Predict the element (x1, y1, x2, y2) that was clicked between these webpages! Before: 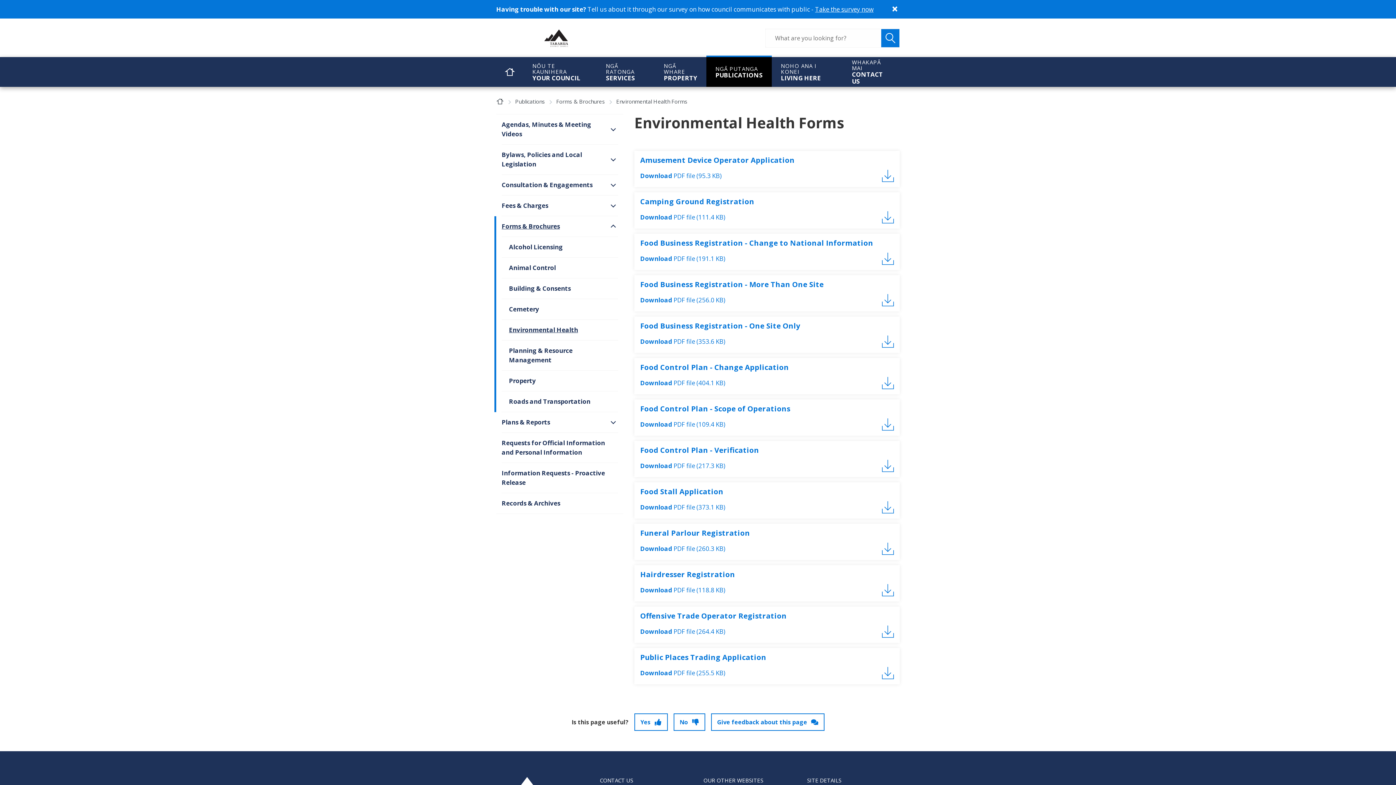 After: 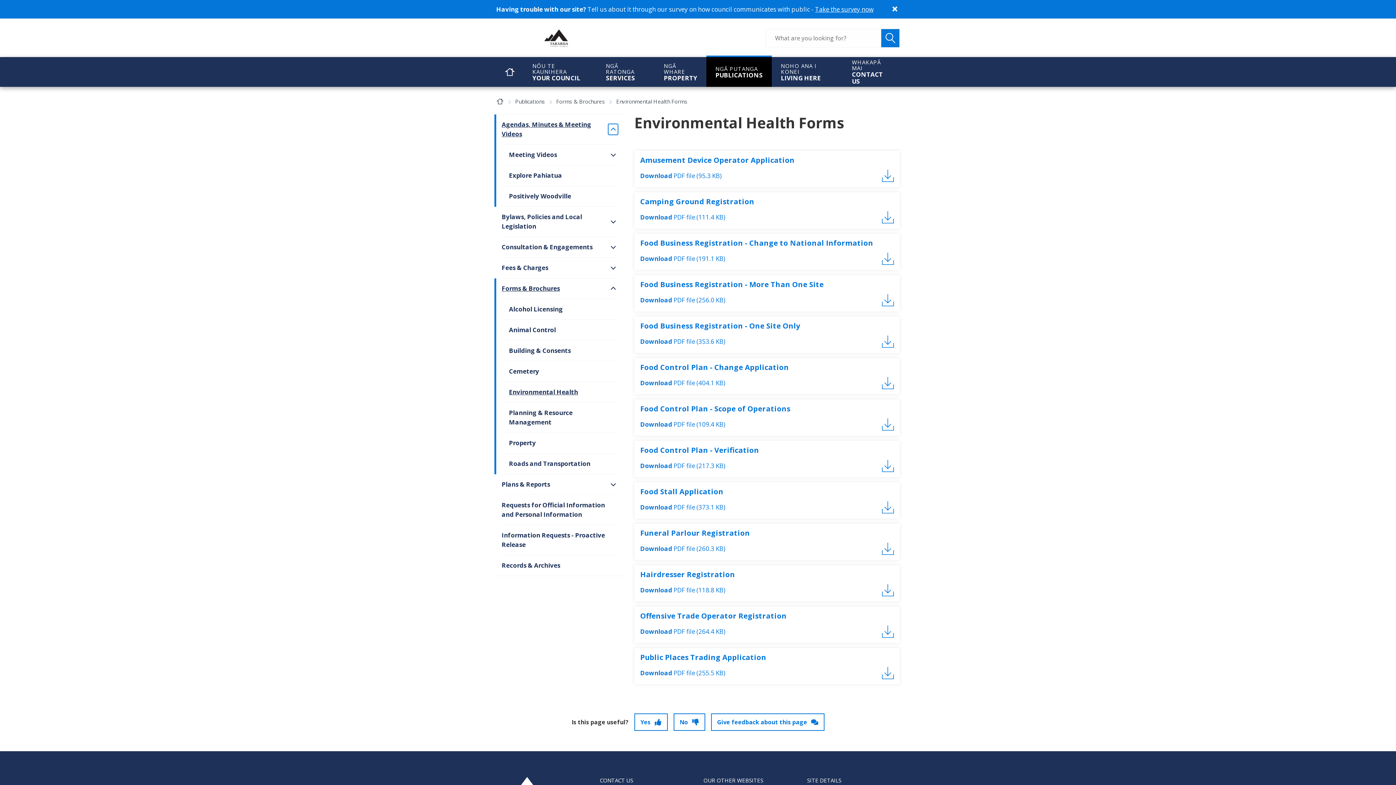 Action: label: Open/Close sub navigation bbox: (608, 124, 618, 135)